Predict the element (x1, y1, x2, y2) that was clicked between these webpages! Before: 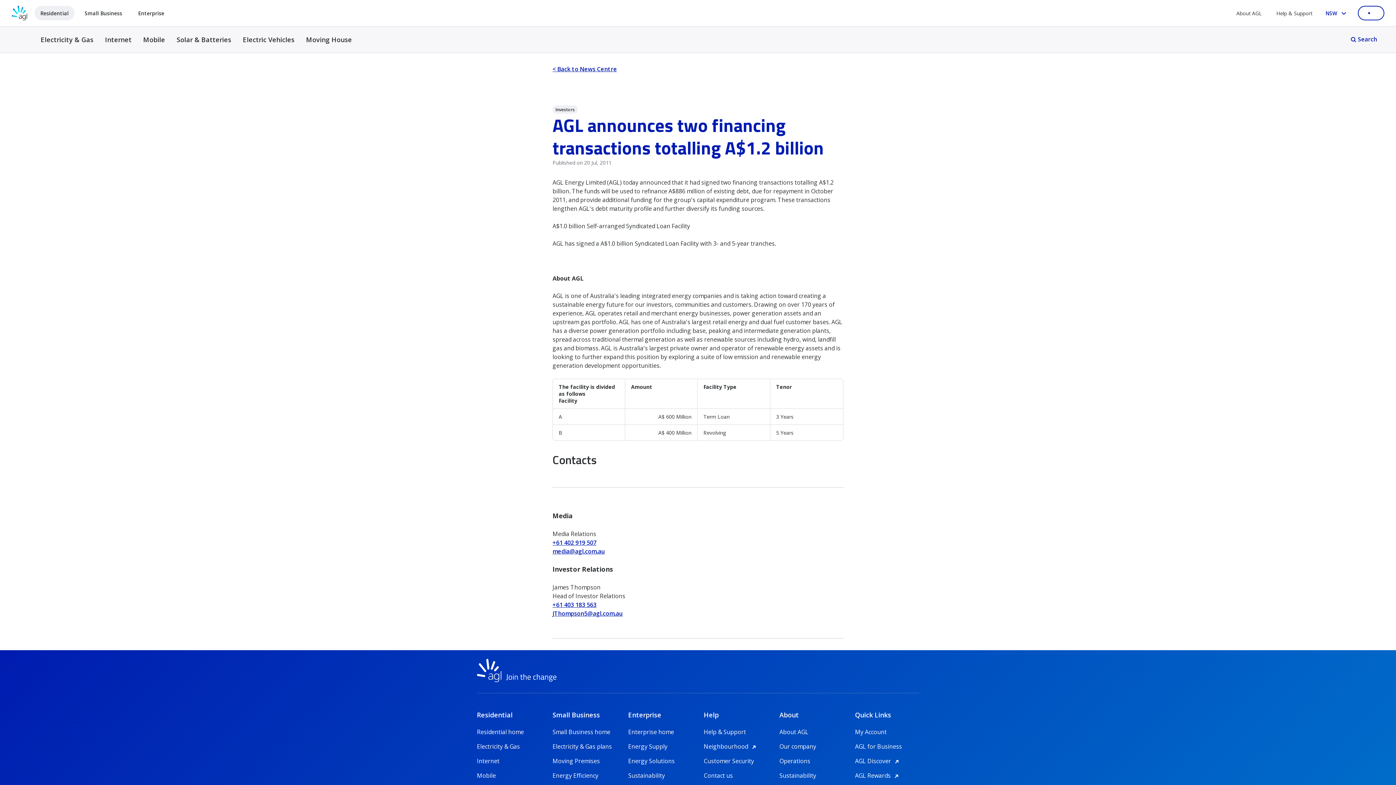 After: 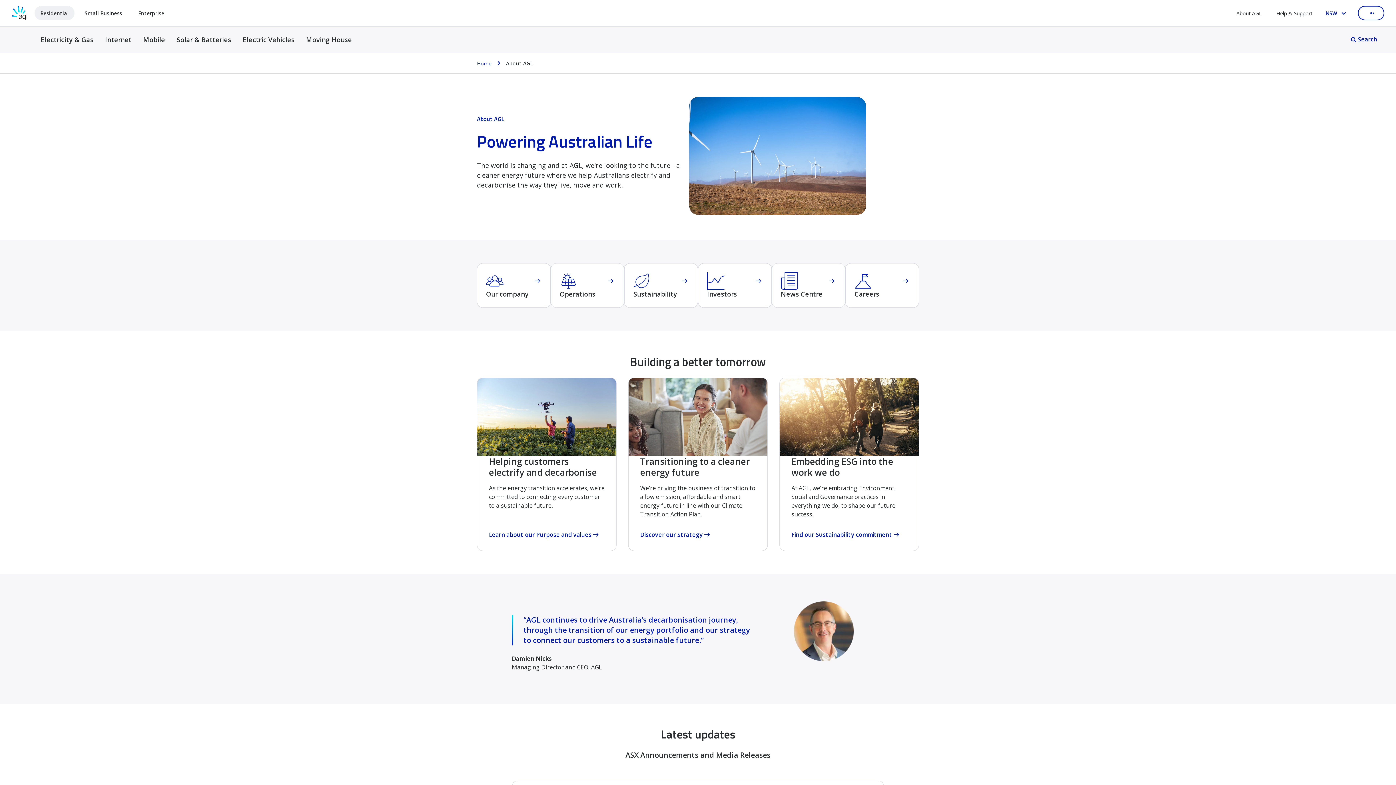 Action: bbox: (779, 728, 808, 736) label: About AGL